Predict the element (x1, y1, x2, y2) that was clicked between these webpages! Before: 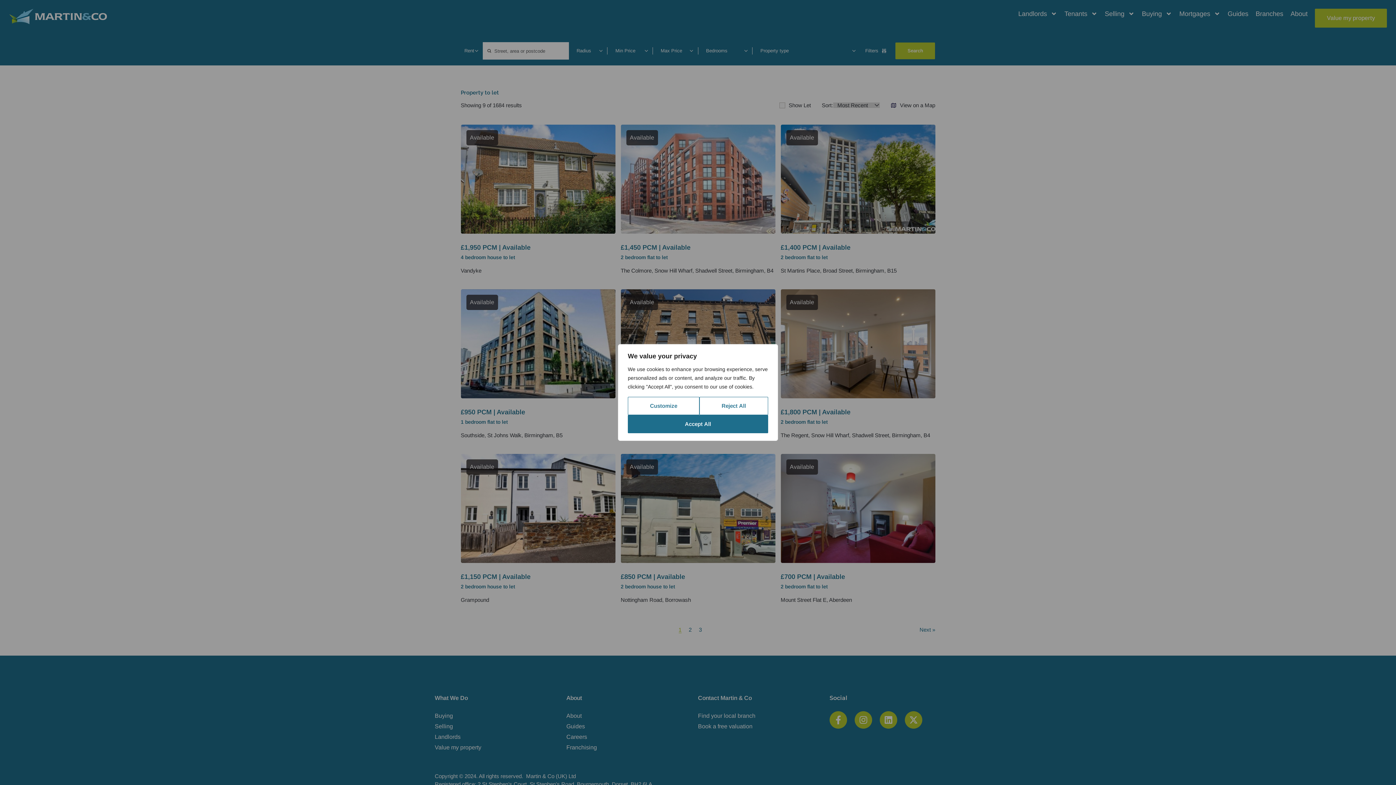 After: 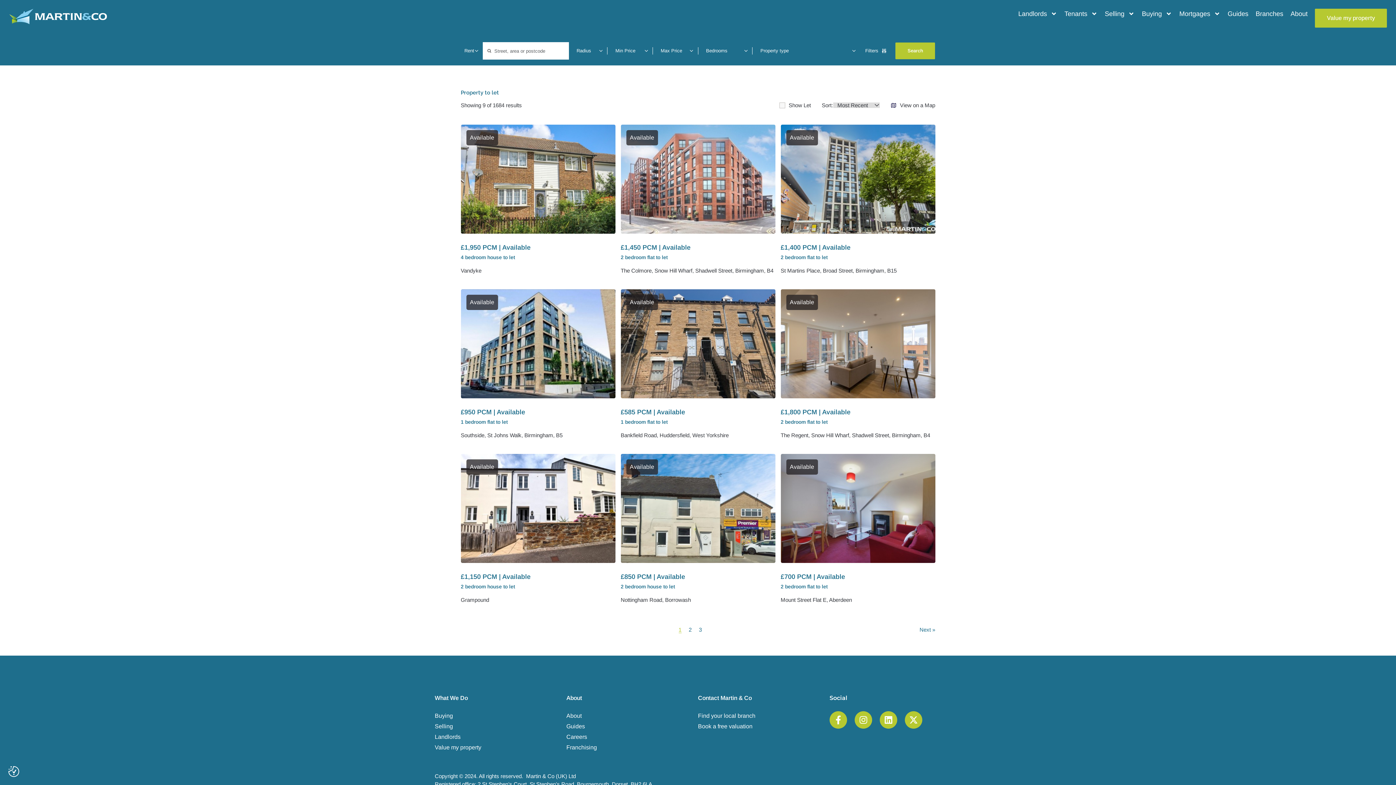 Action: bbox: (628, 415, 768, 433) label: Accept All